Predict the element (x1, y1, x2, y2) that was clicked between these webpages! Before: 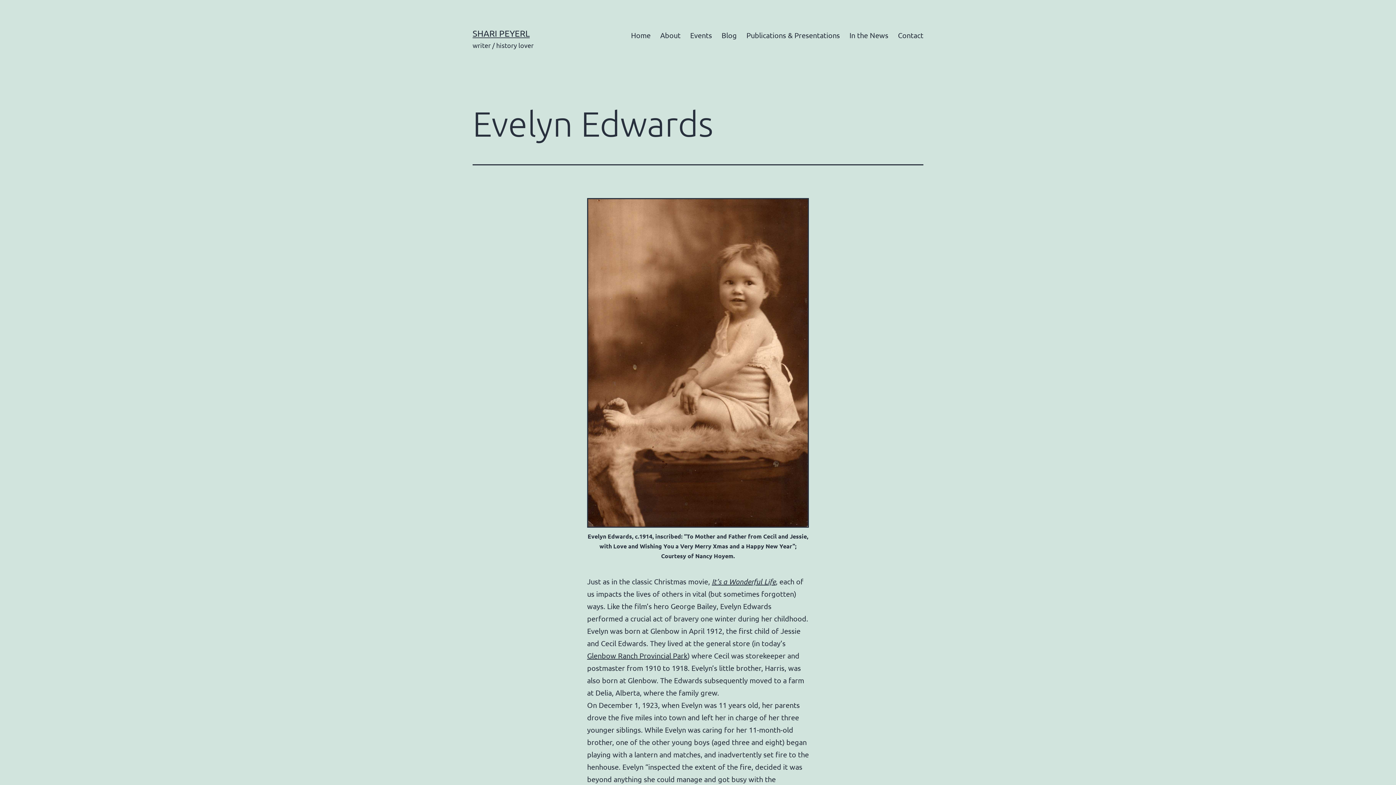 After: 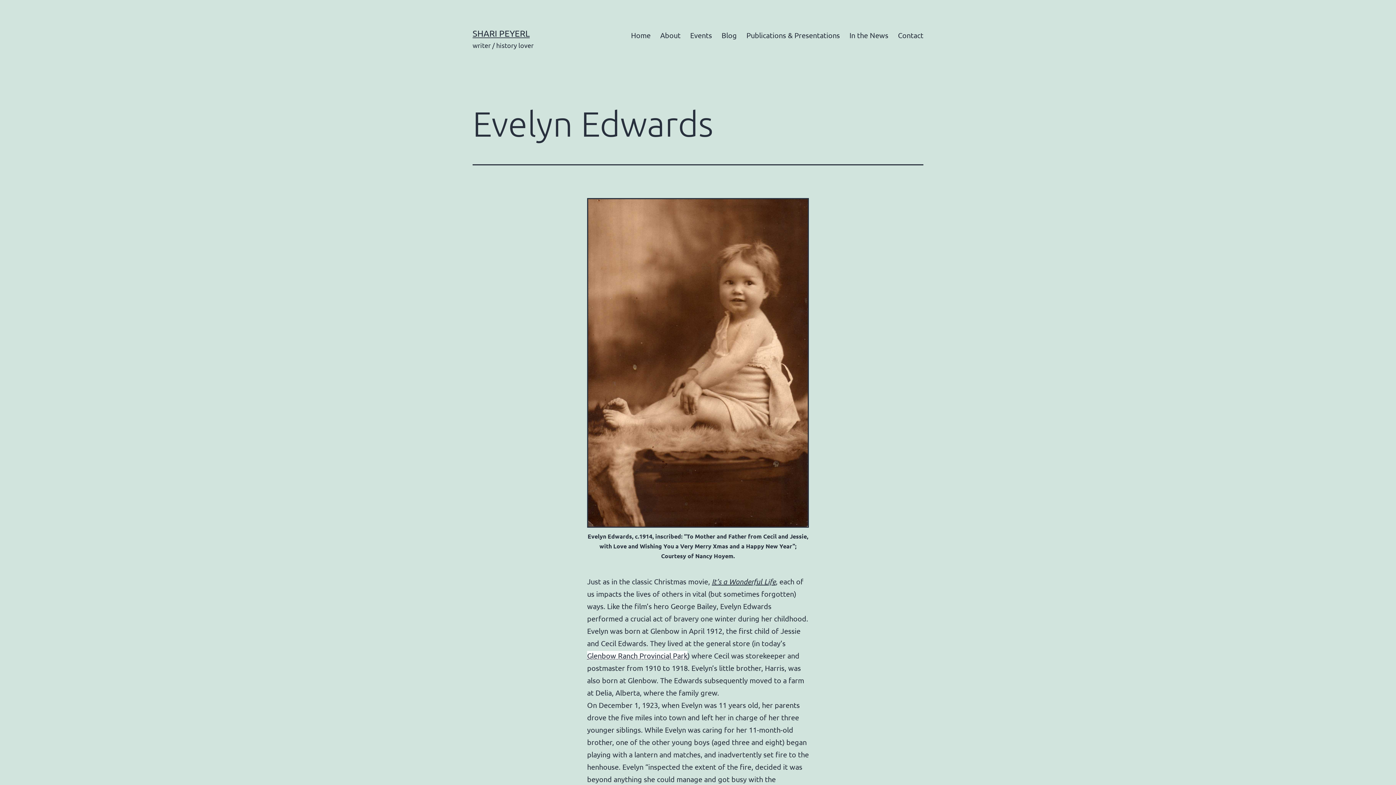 Action: bbox: (587, 651, 687, 660) label: Glenbow Ranch Provincial Park